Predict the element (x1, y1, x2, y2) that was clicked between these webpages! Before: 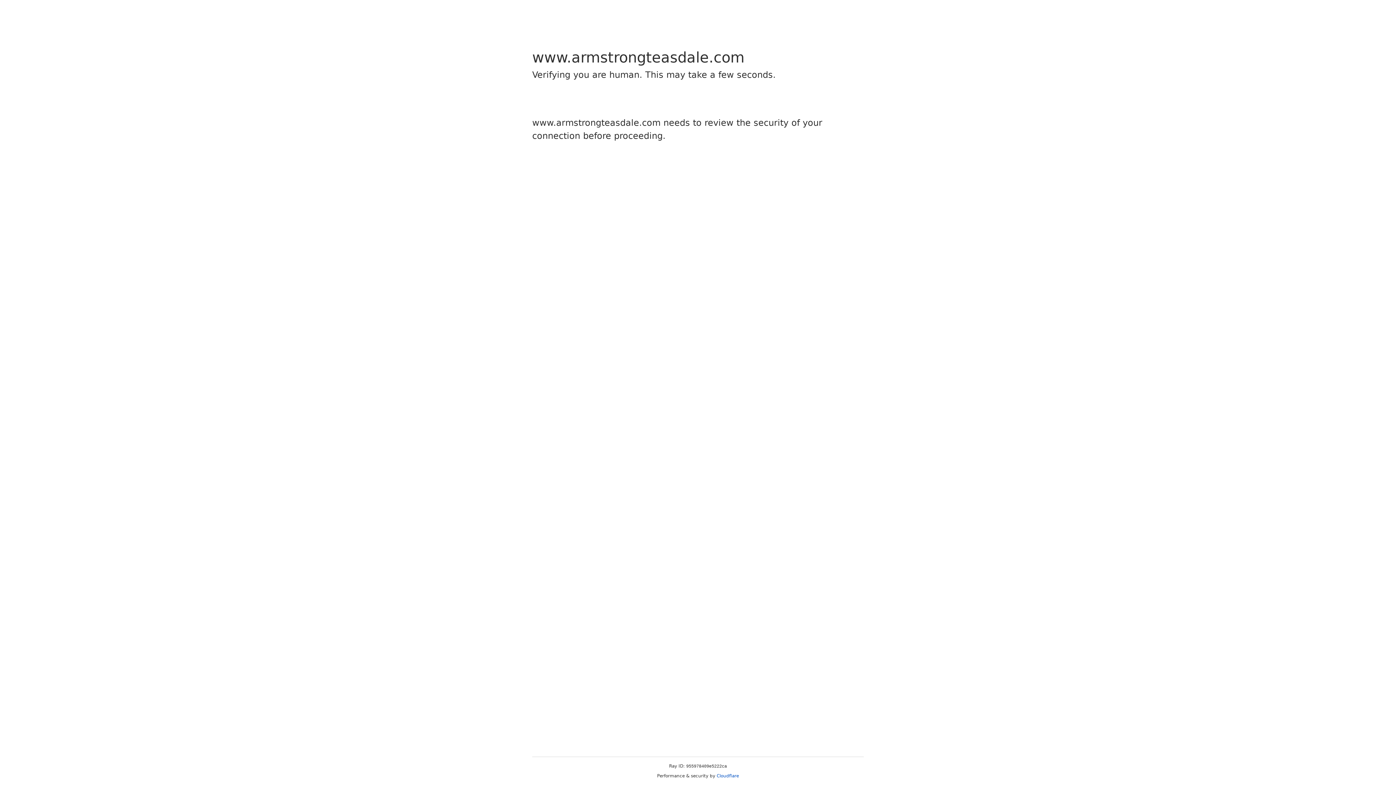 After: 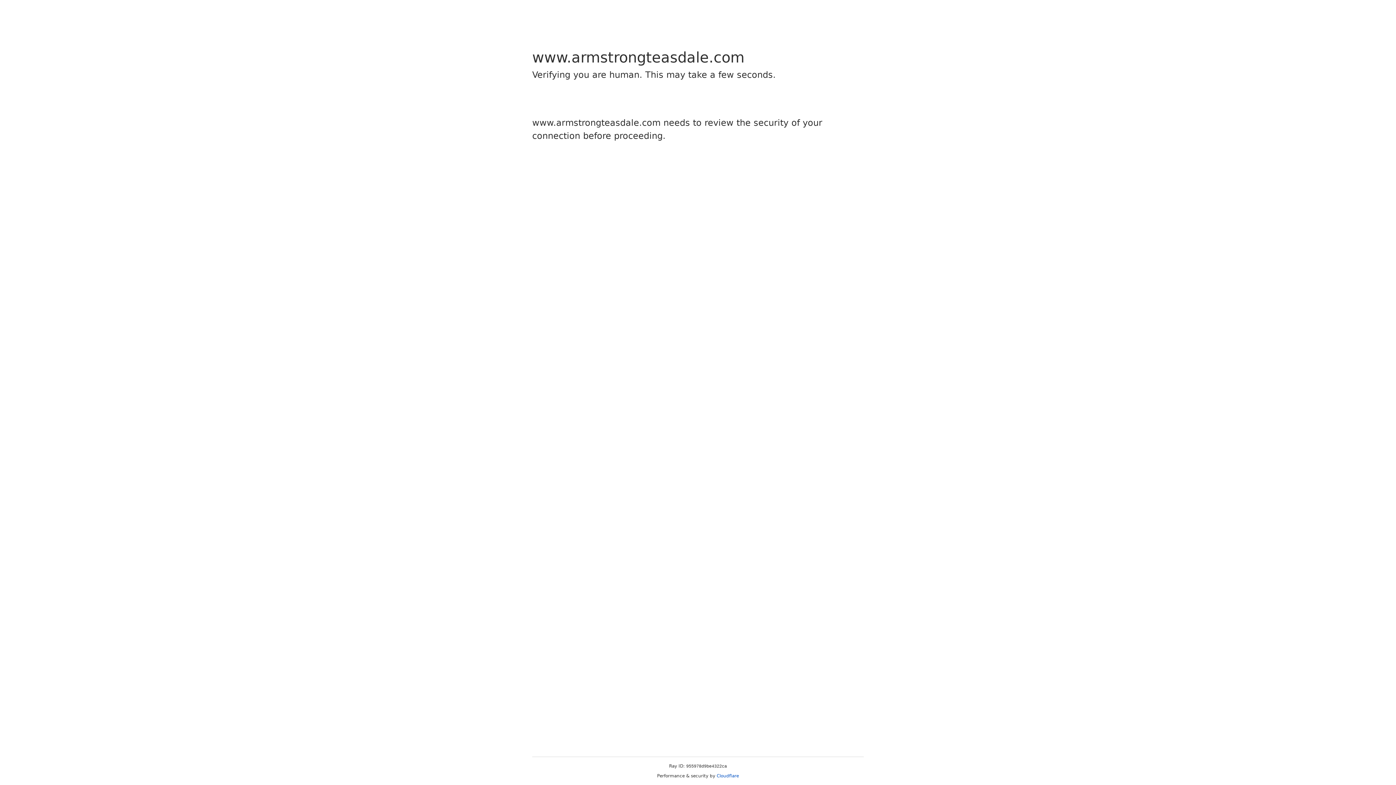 Action: bbox: (716, 773, 739, 778) label: Cloudflare